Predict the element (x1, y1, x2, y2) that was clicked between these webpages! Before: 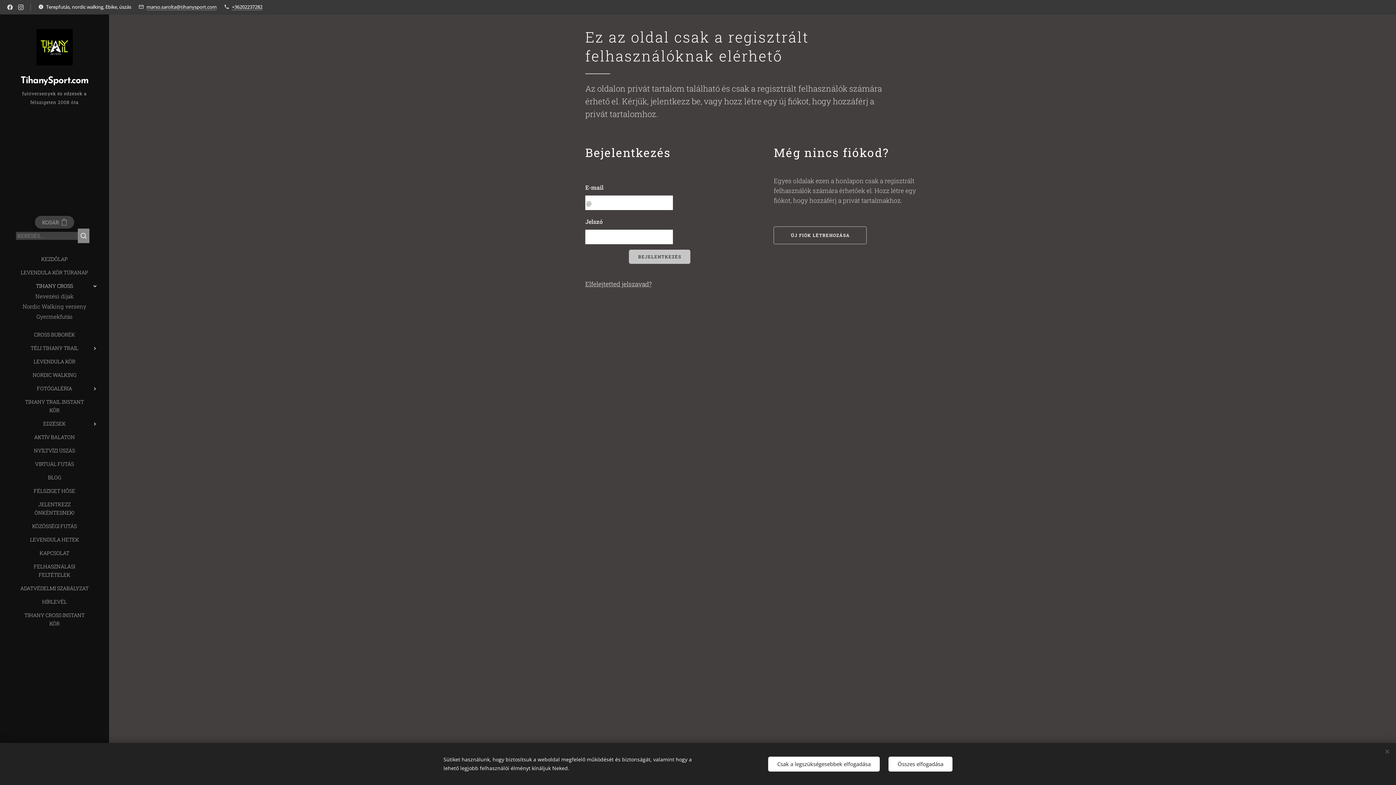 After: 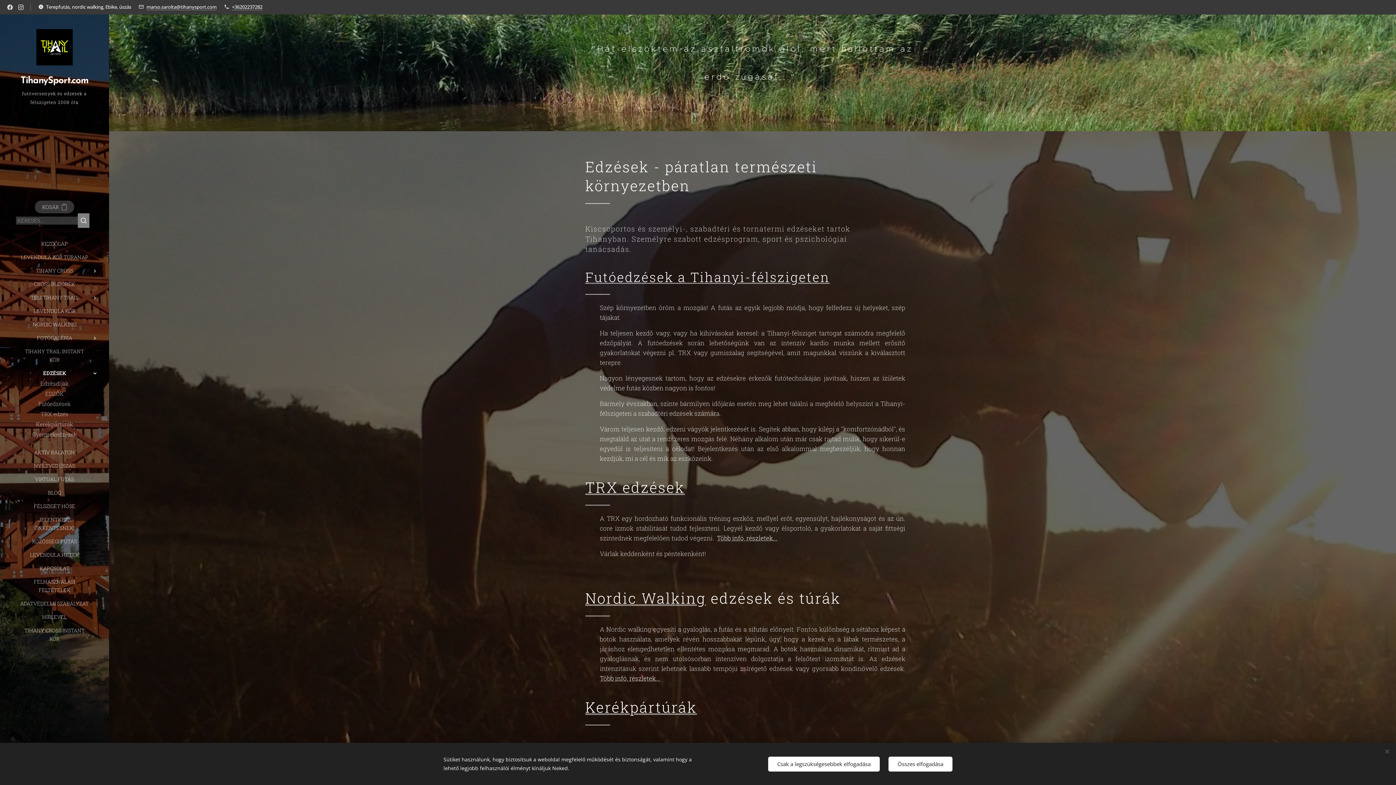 Action: bbox: (2, 419, 106, 428) label: EDZÉSEK